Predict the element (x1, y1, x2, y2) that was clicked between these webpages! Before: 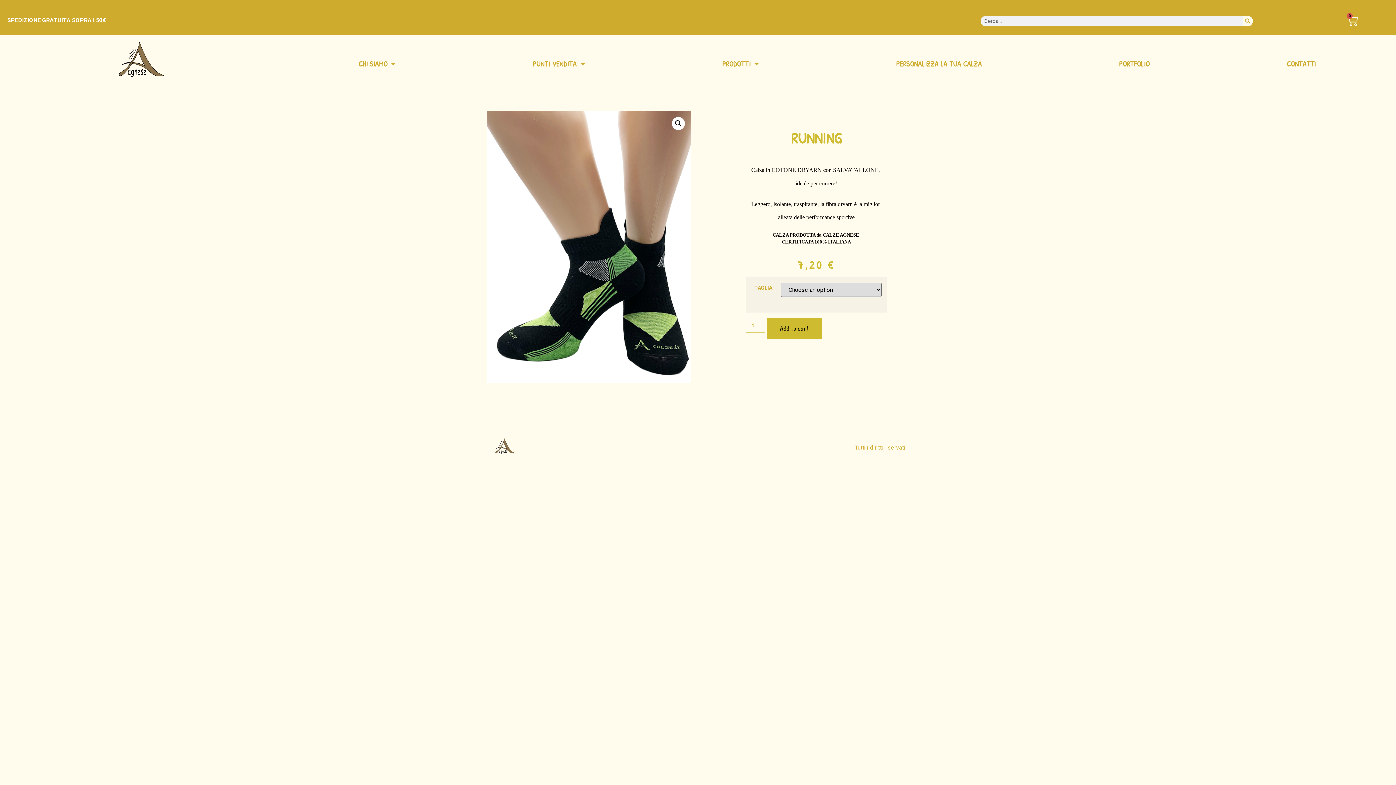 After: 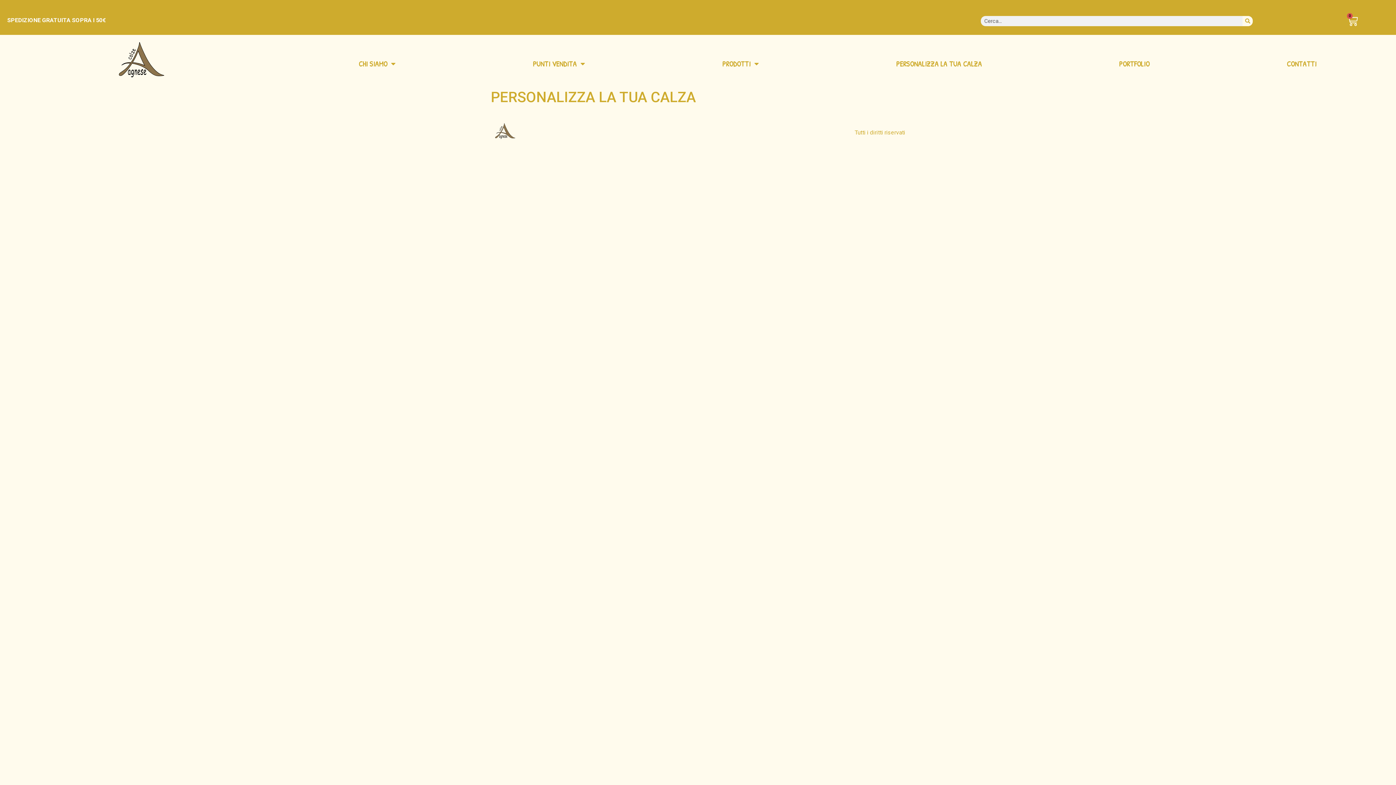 Action: bbox: (827, 45, 1050, 82) label: PERSONALIZZA LA TUA CALZA